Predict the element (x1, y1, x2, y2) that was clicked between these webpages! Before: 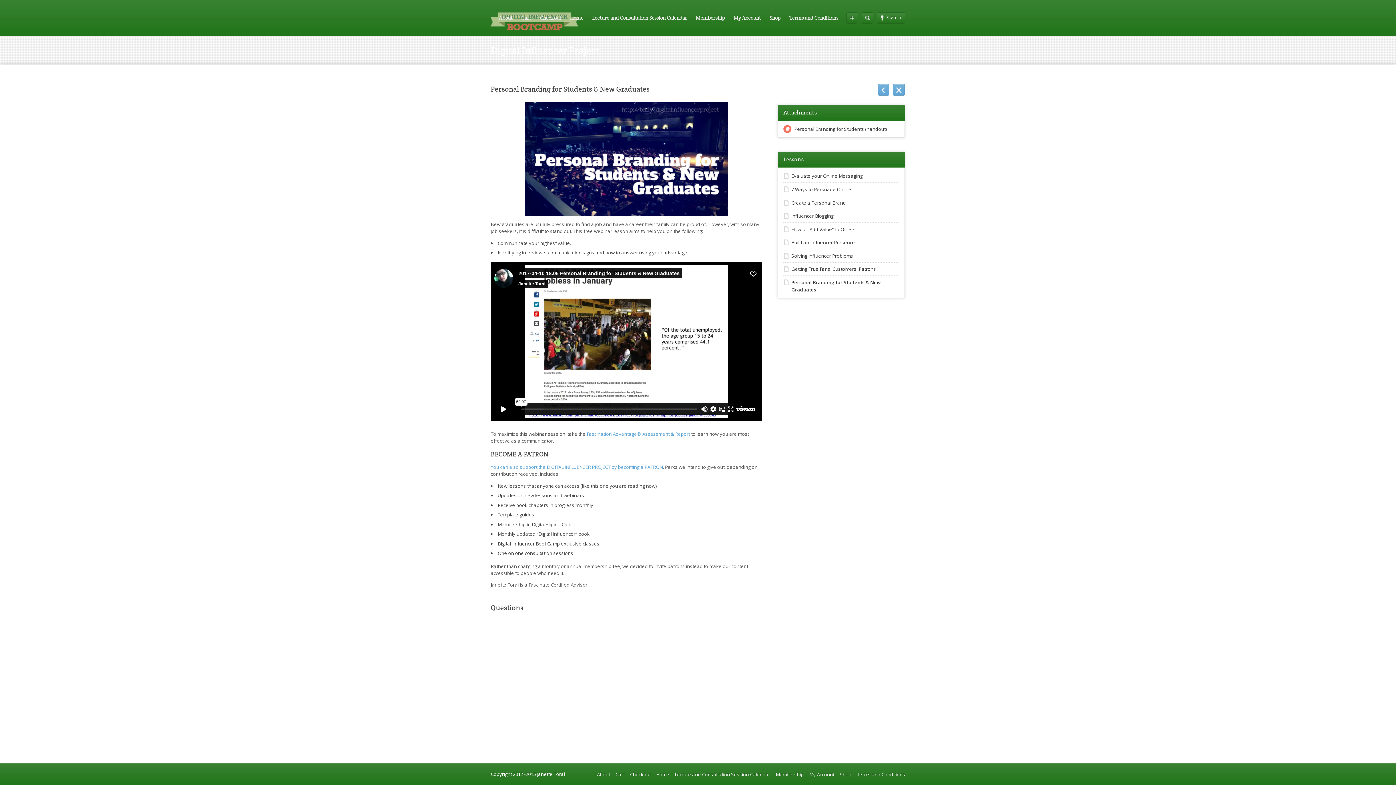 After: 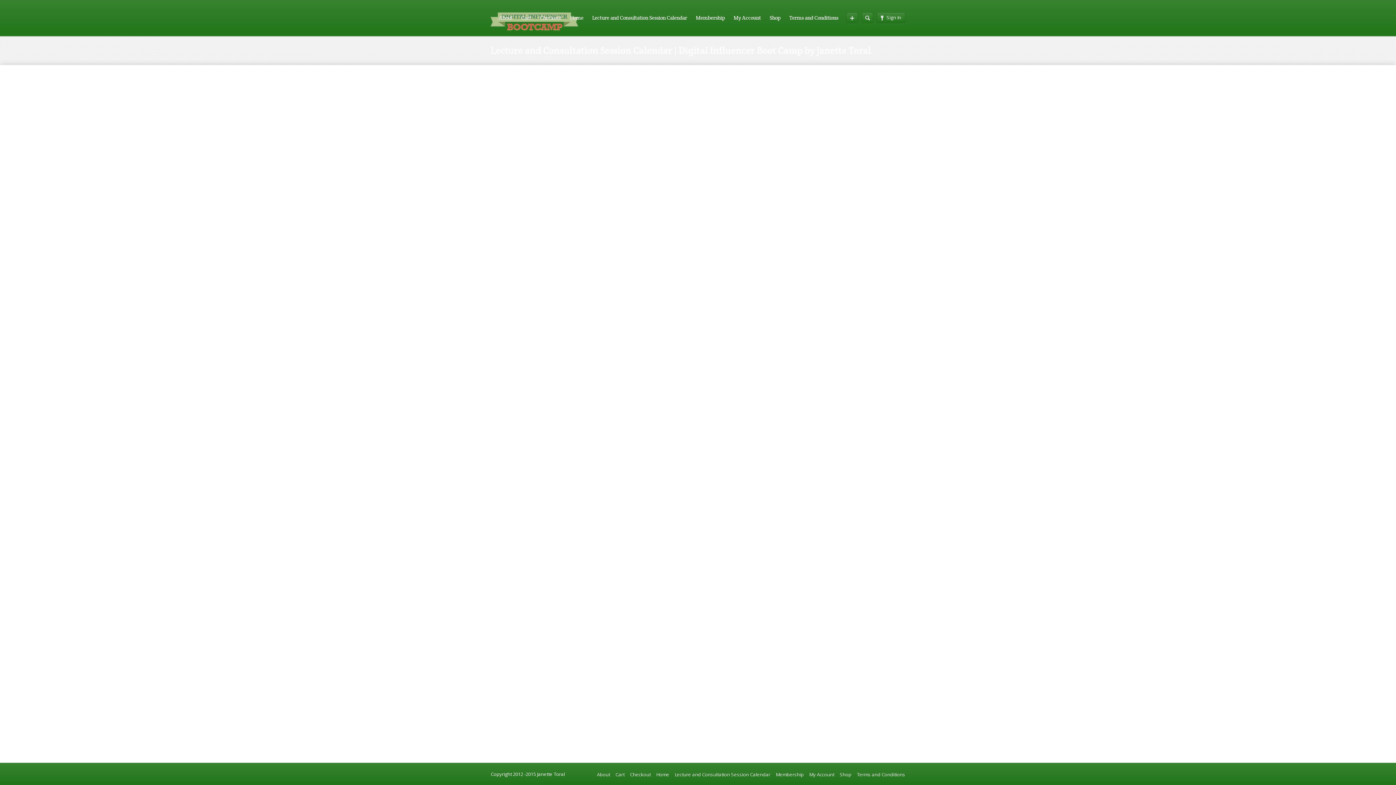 Action: bbox: (588, 12, 691, 23) label: Lecture and Consultation Session Calendar